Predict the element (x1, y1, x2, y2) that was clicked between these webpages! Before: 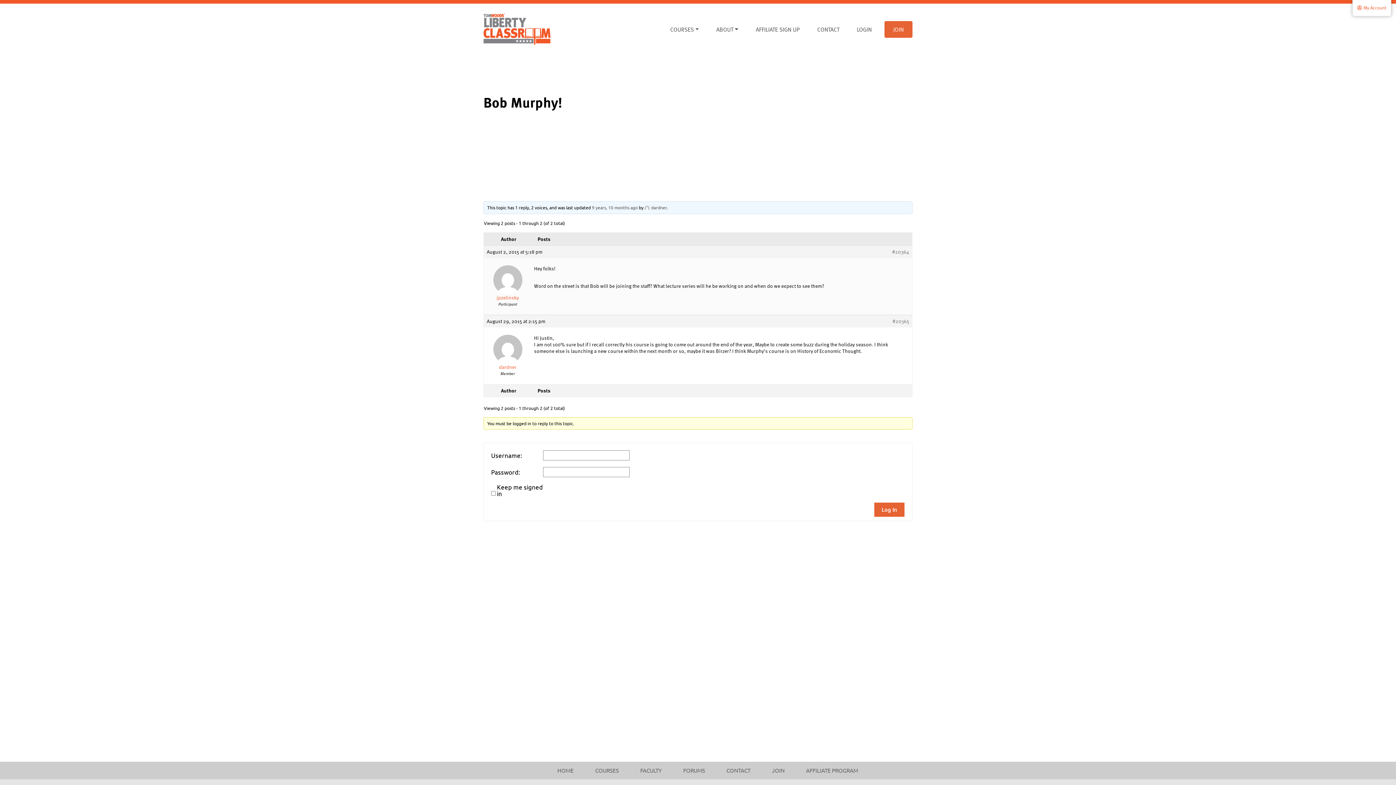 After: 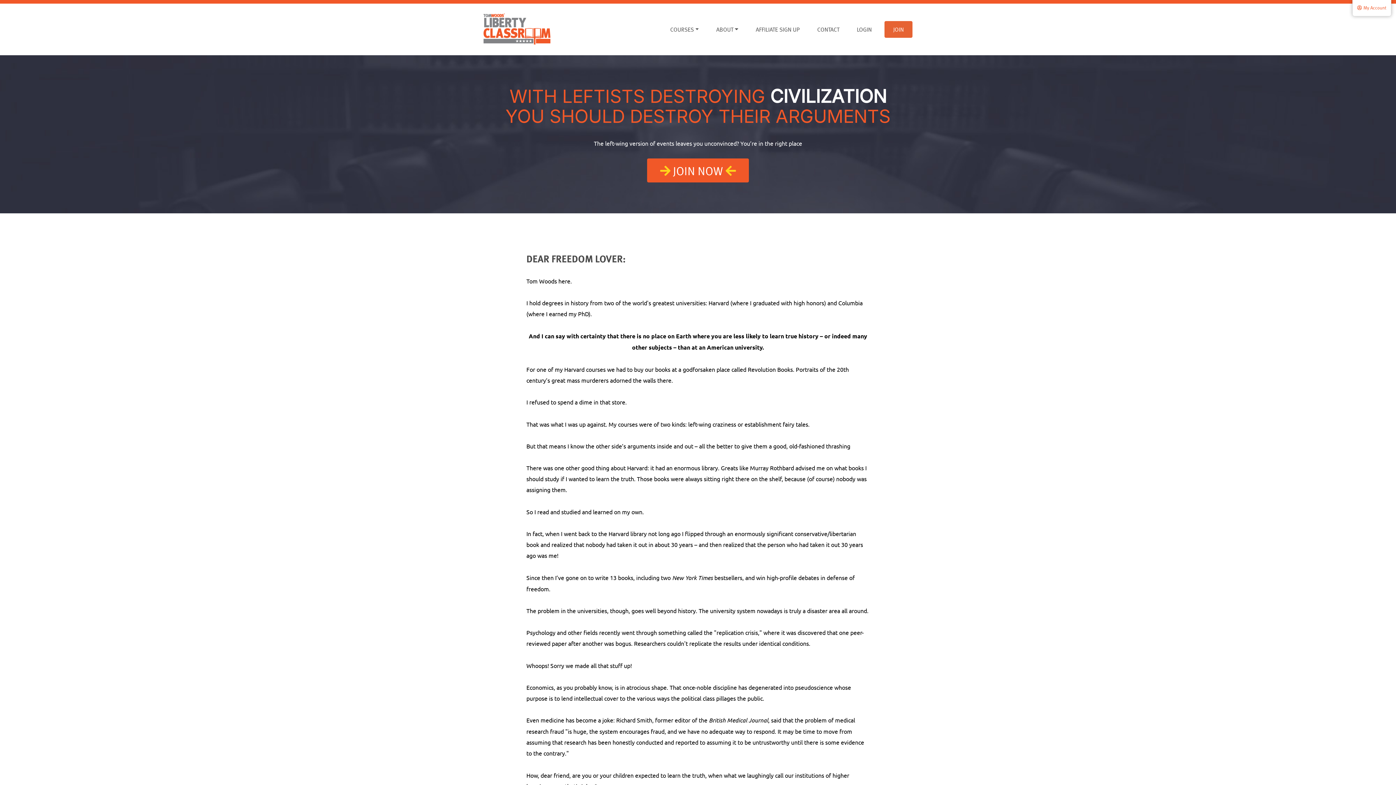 Action: bbox: (483, 10, 550, 45)